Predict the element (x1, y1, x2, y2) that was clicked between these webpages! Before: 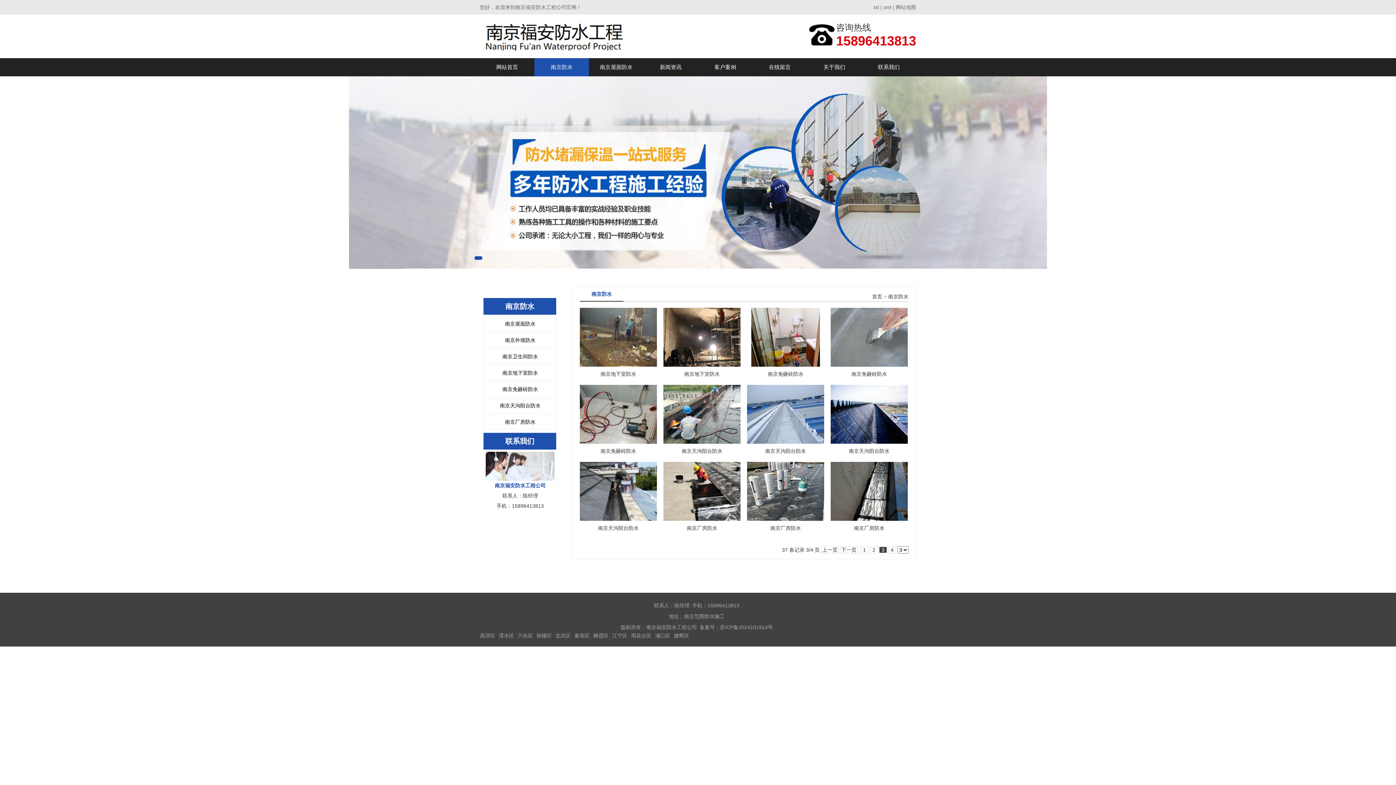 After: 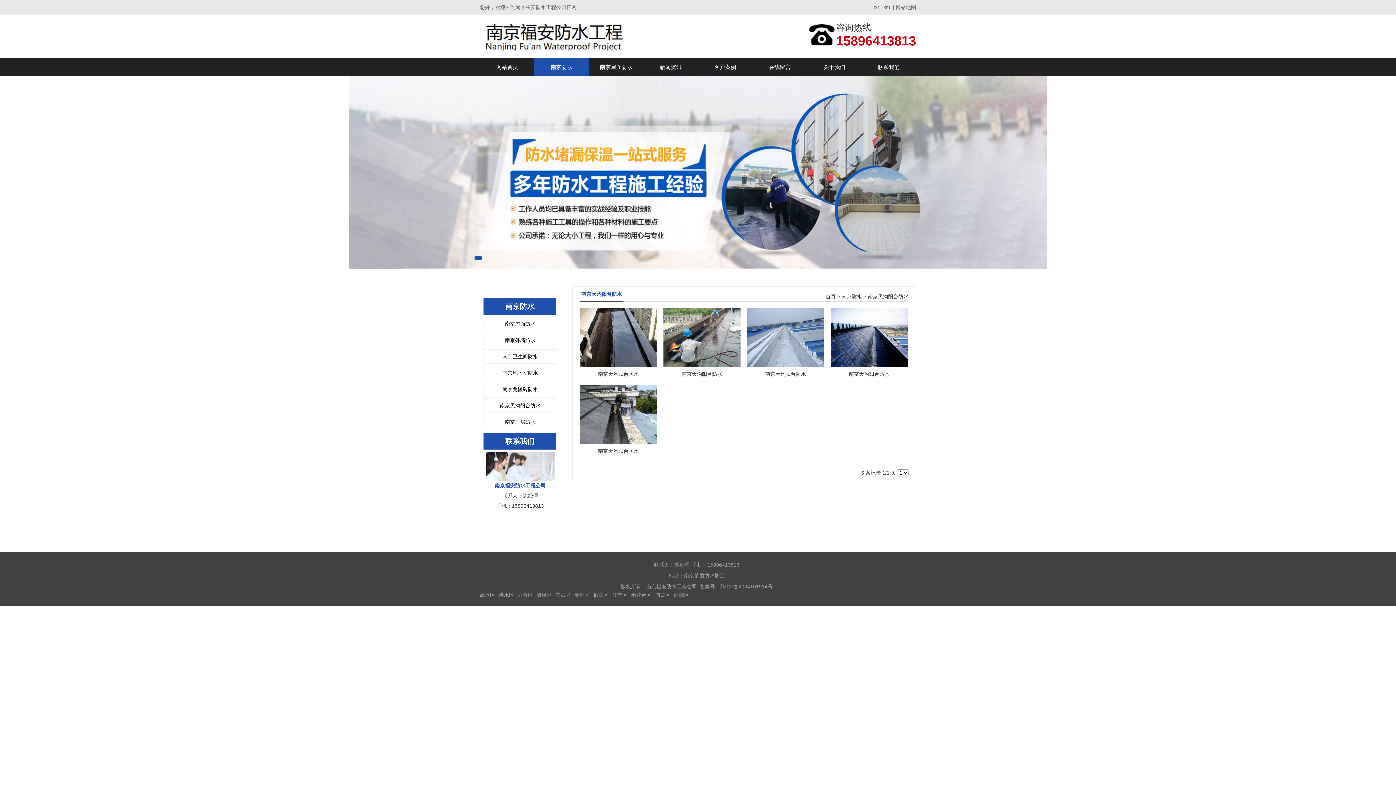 Action: bbox: (484, 398, 556, 412) label: 南京天沟阳台防水